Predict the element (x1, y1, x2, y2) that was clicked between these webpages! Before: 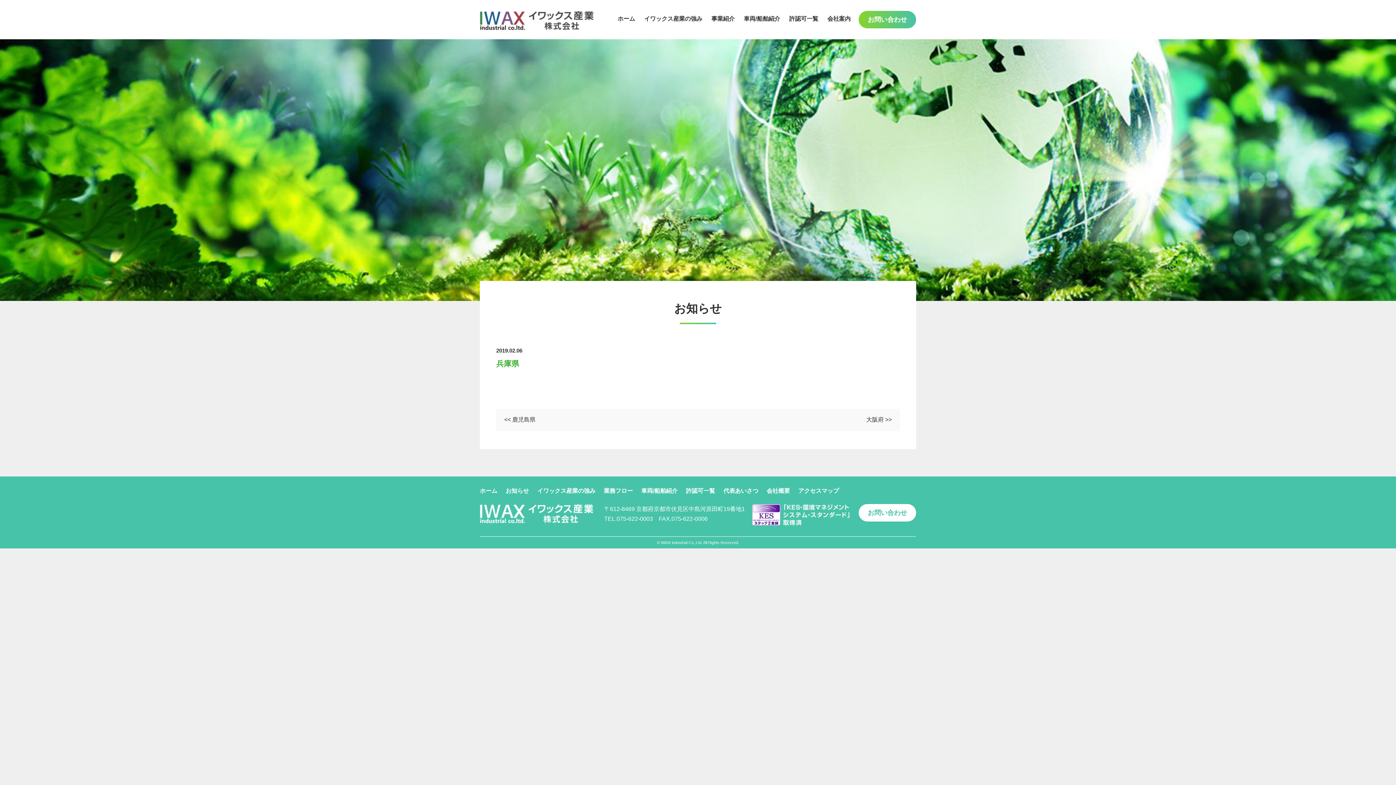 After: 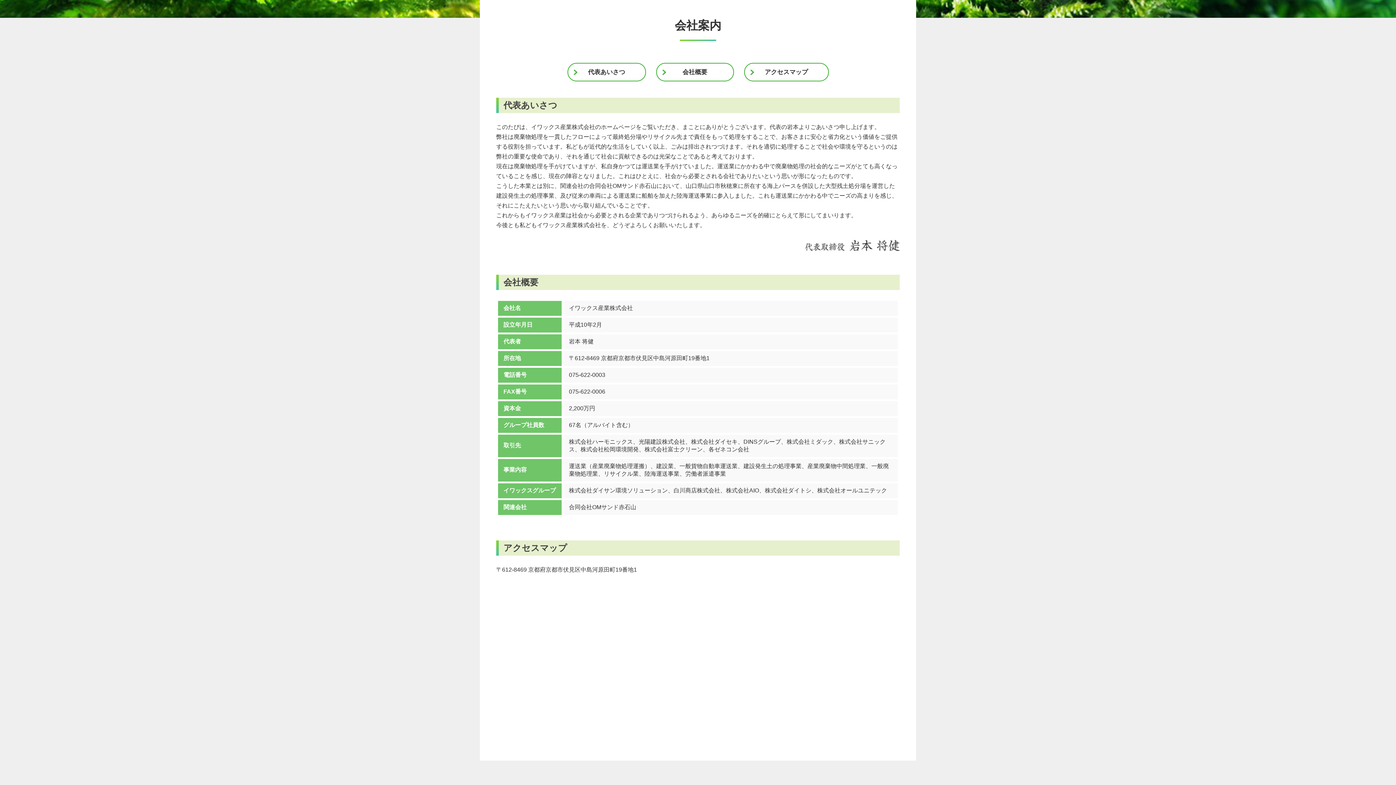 Action: bbox: (766, 488, 790, 494) label: 会社概要